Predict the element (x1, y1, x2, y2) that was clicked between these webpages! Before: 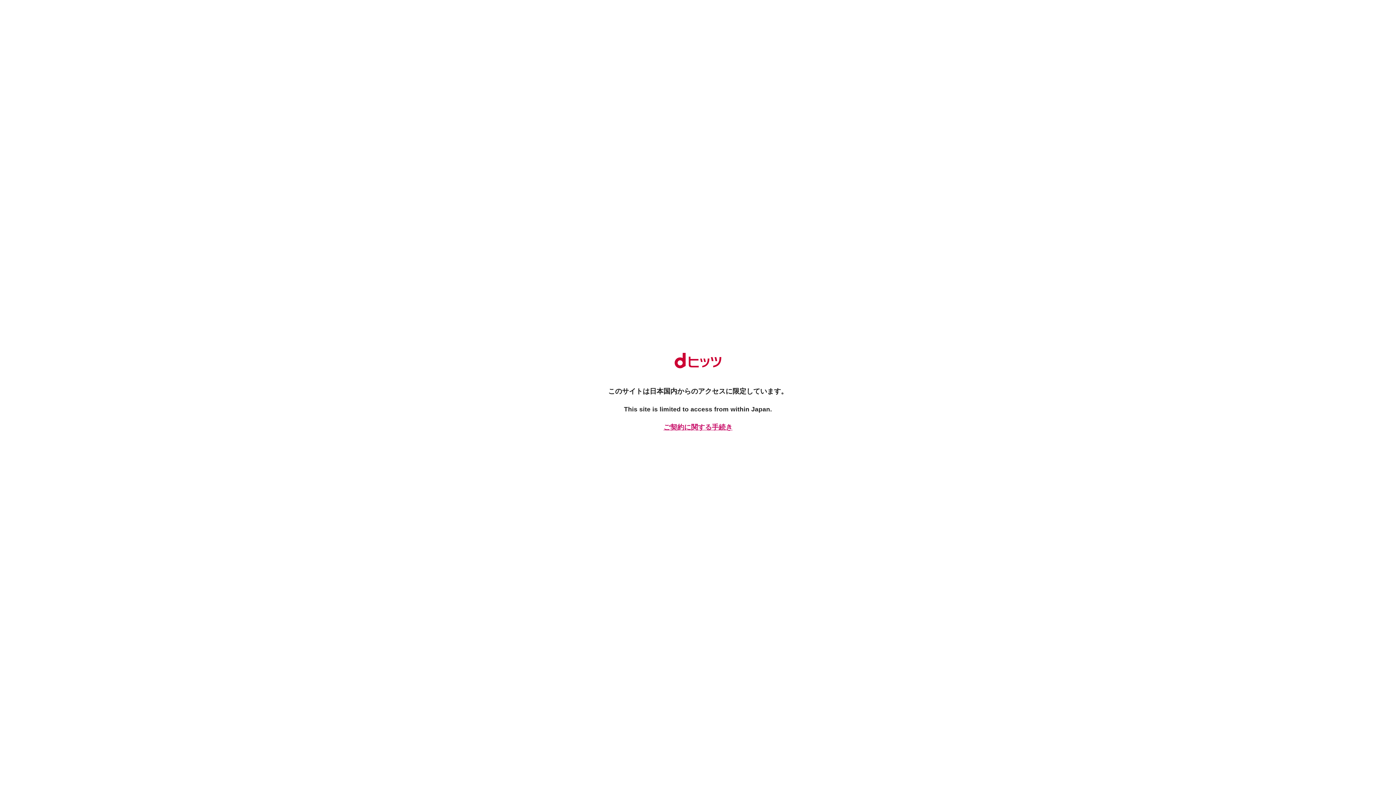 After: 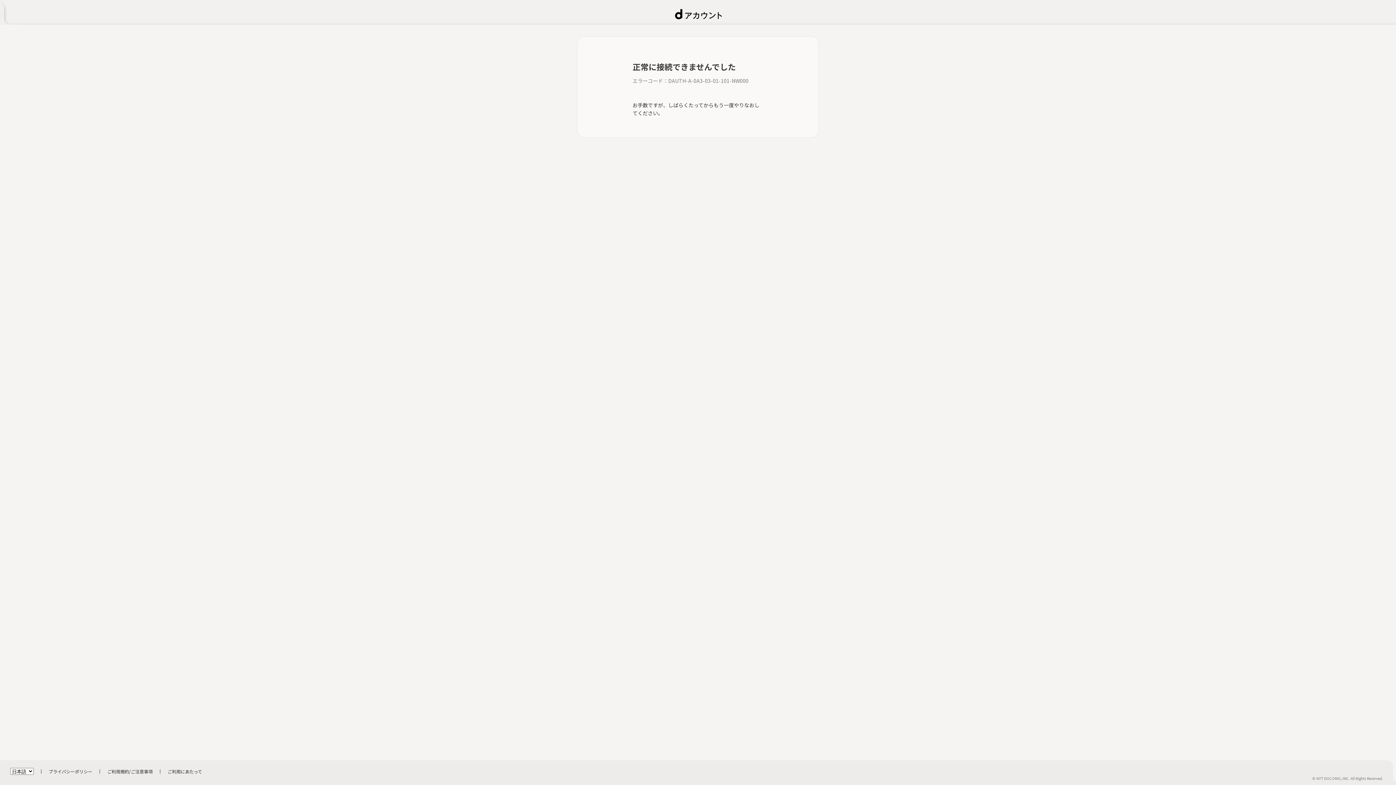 Action: bbox: (661, 422, 734, 432) label: ご契約に関する手続き